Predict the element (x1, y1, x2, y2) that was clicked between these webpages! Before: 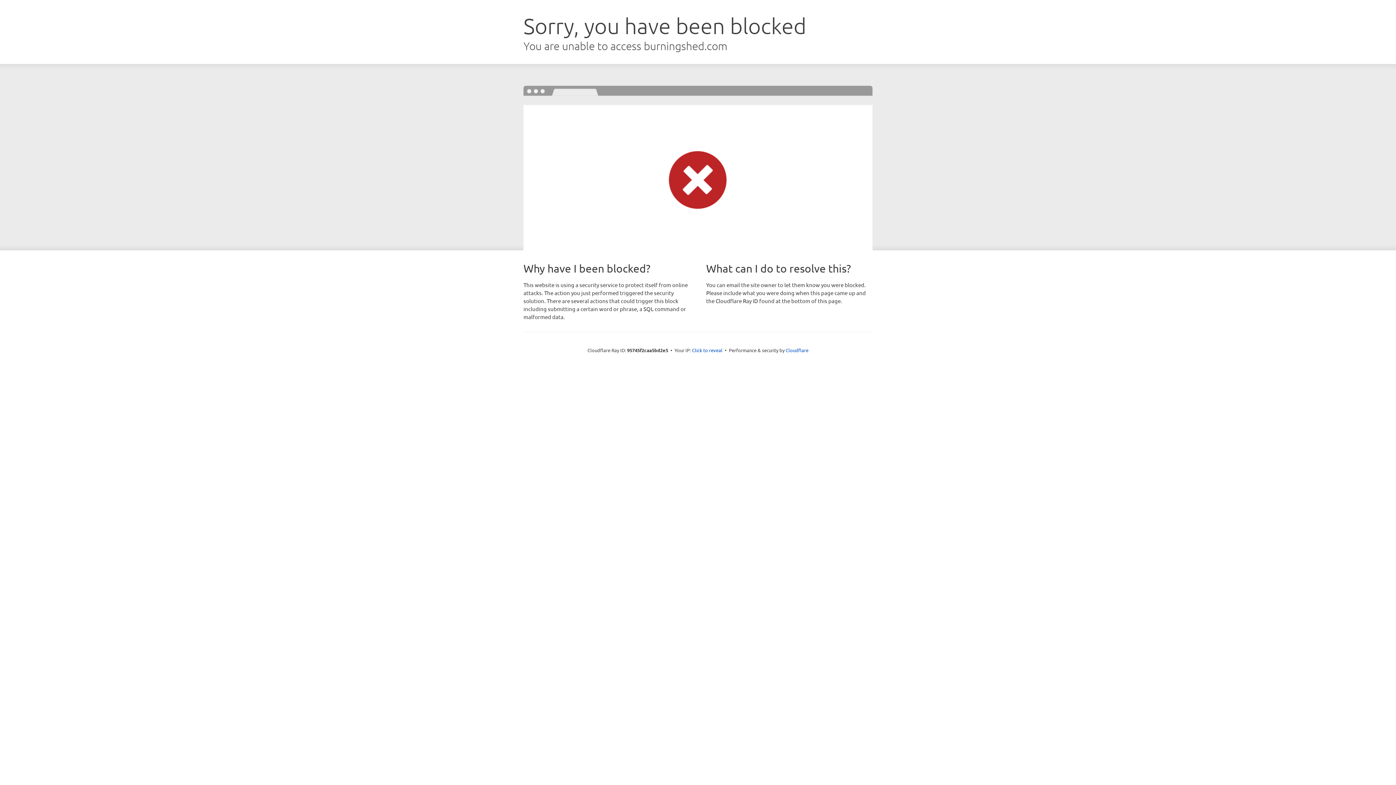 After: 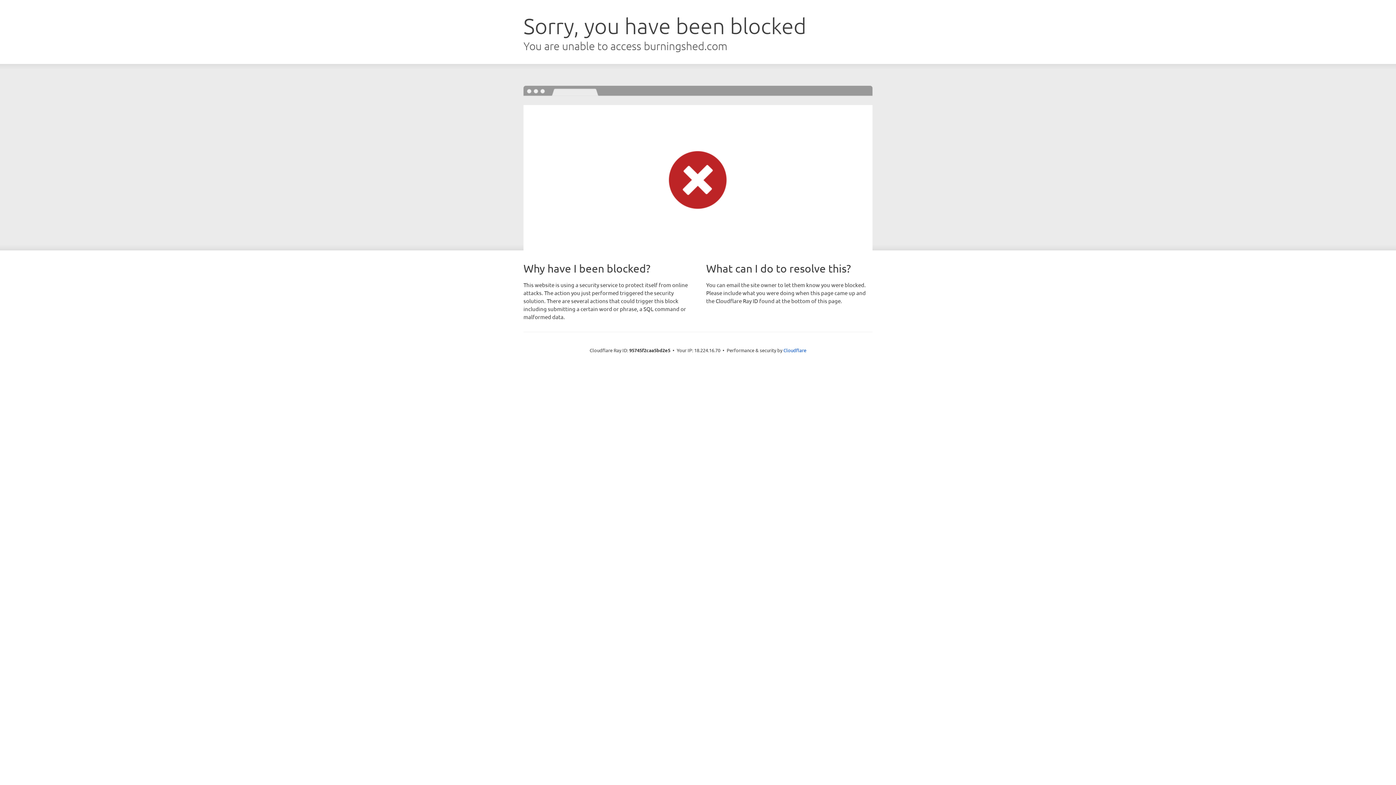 Action: bbox: (692, 346, 722, 353) label: Click to reveal